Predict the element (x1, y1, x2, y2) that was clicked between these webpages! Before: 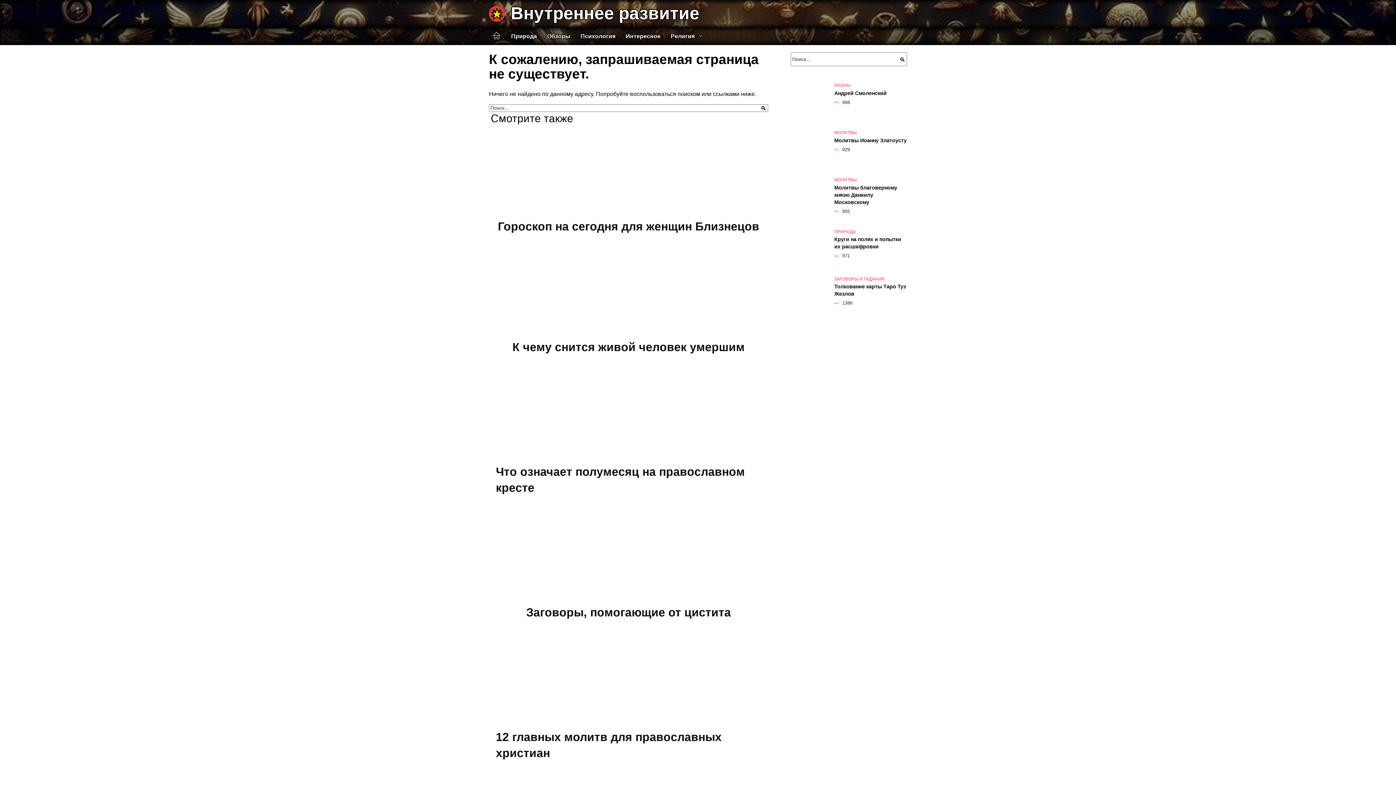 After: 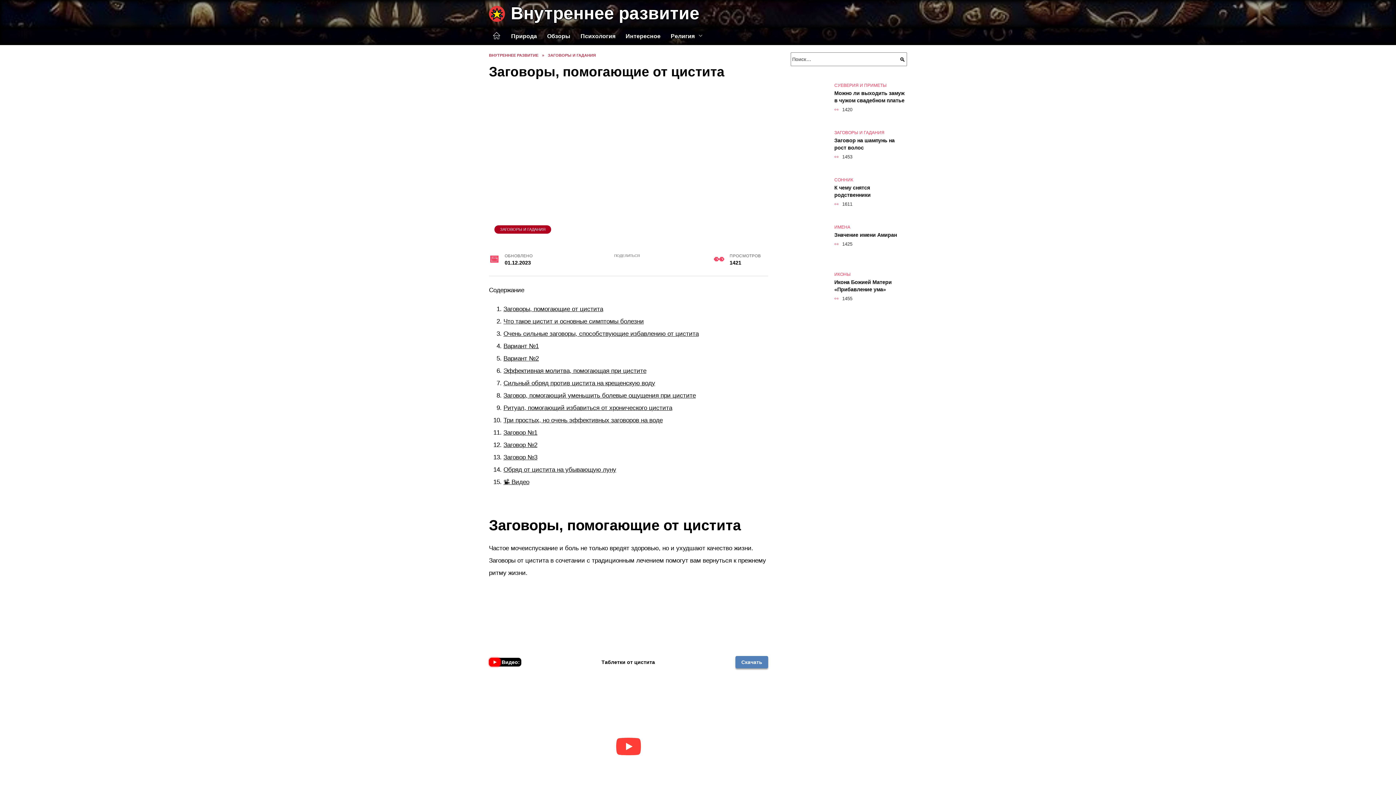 Action: bbox: (526, 605, 731, 620) label: Заговоры, помогающие от цистита